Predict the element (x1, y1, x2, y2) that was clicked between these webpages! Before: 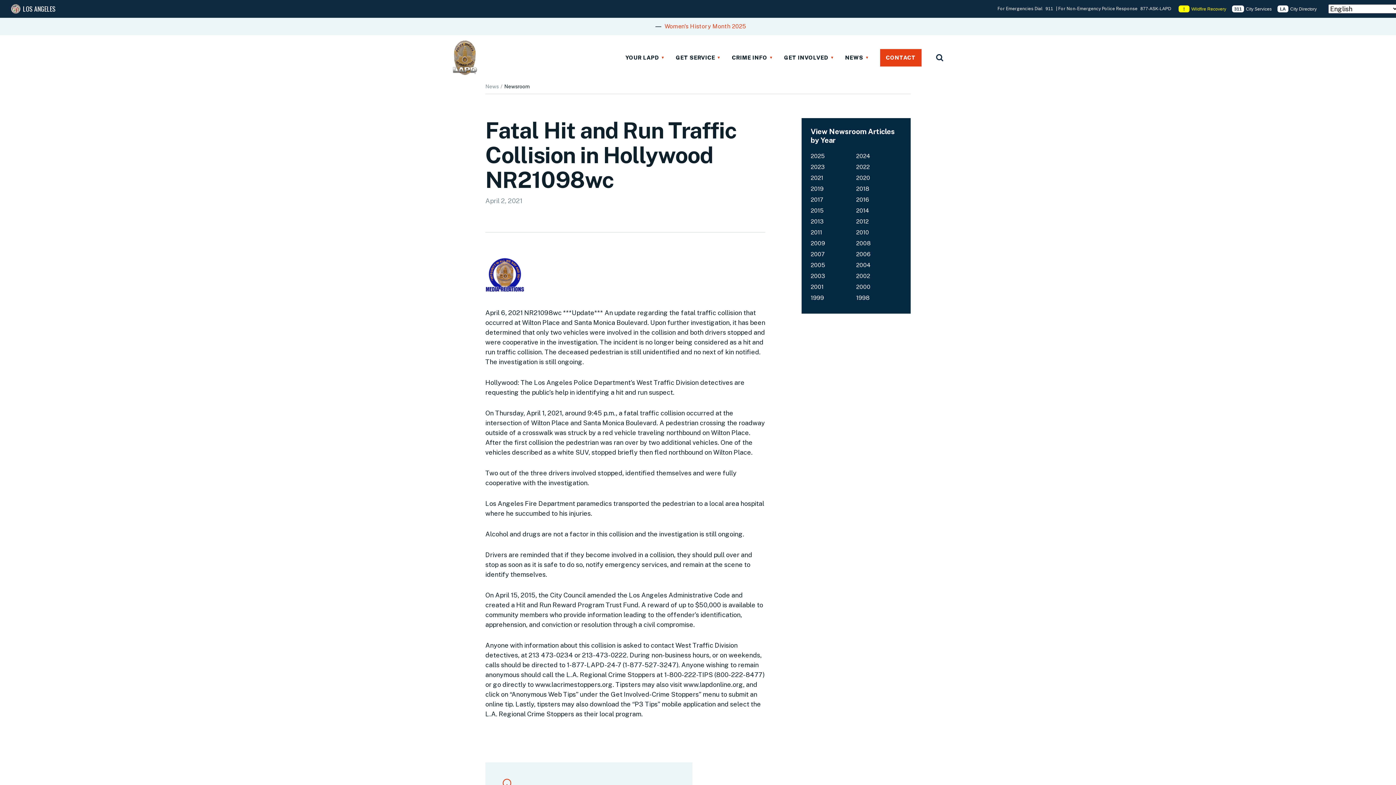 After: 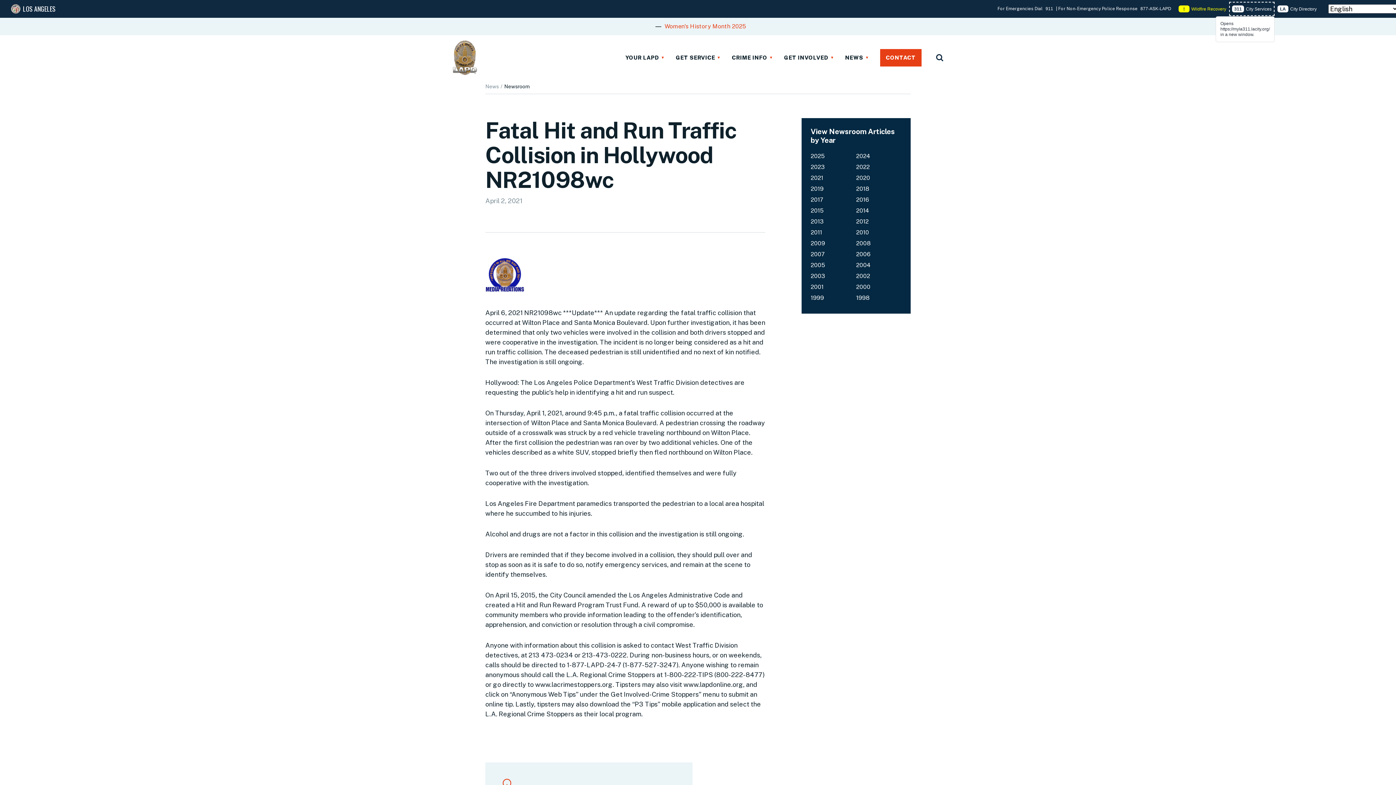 Action: bbox: (1229, 1, 1274, 16) label: 311

 

City Services